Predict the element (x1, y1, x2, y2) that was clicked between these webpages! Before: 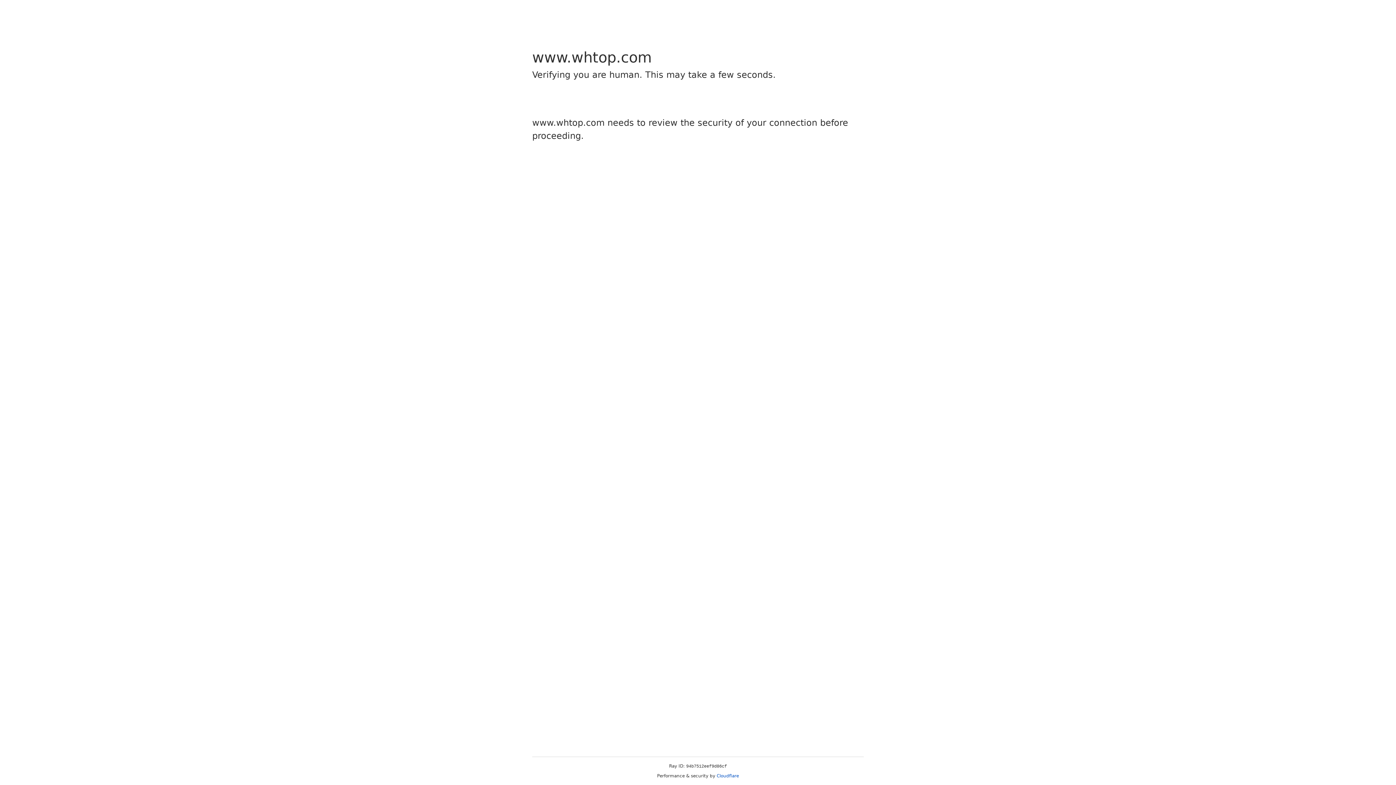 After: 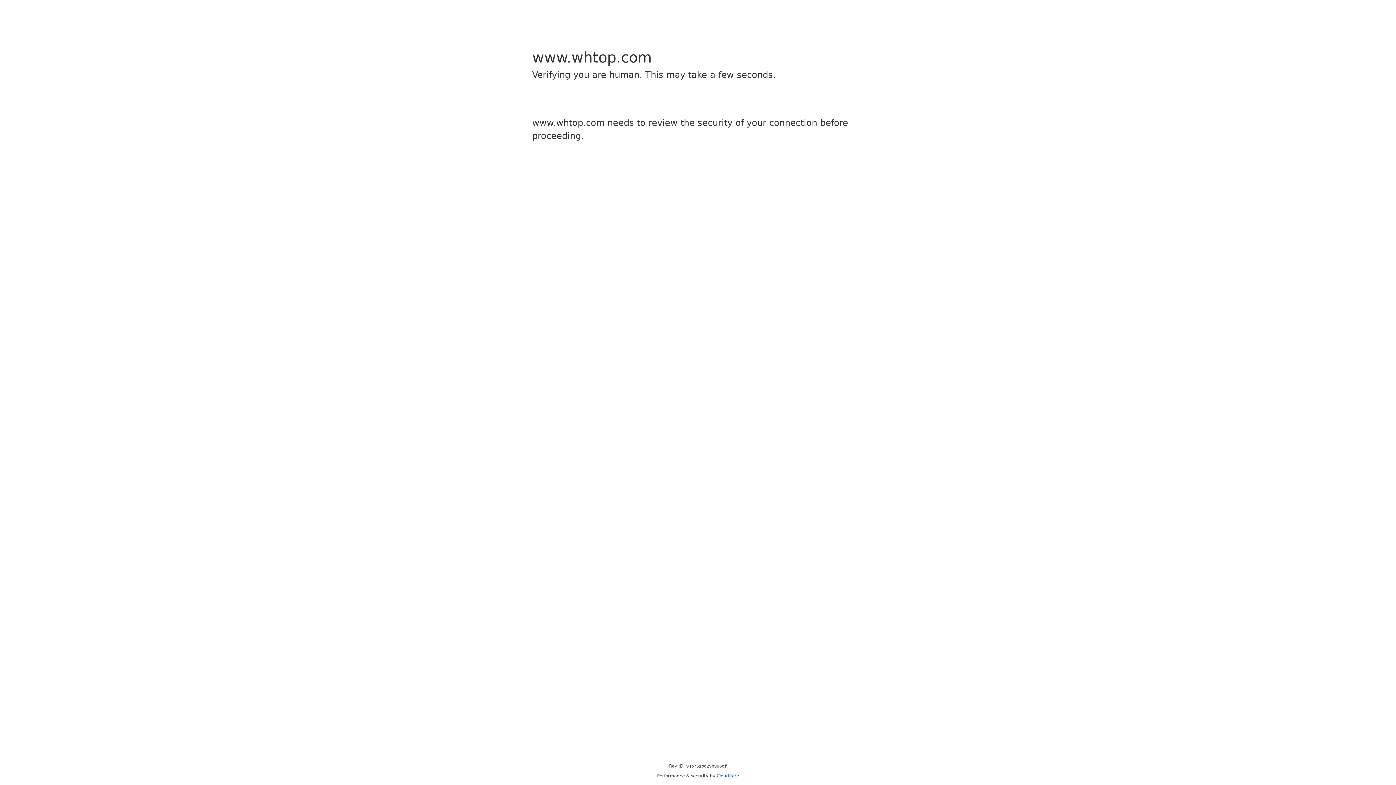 Action: label: Cloudflare bbox: (716, 773, 739, 778)